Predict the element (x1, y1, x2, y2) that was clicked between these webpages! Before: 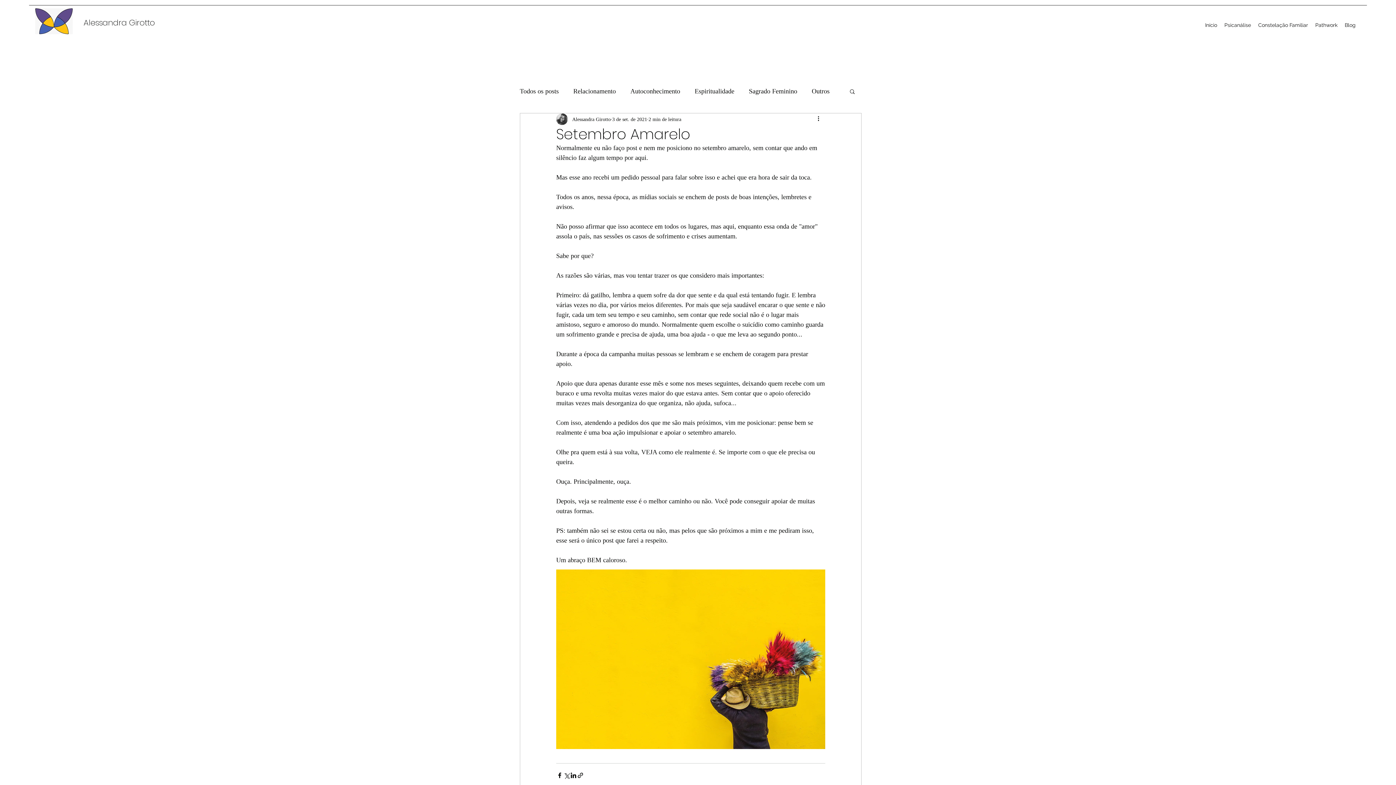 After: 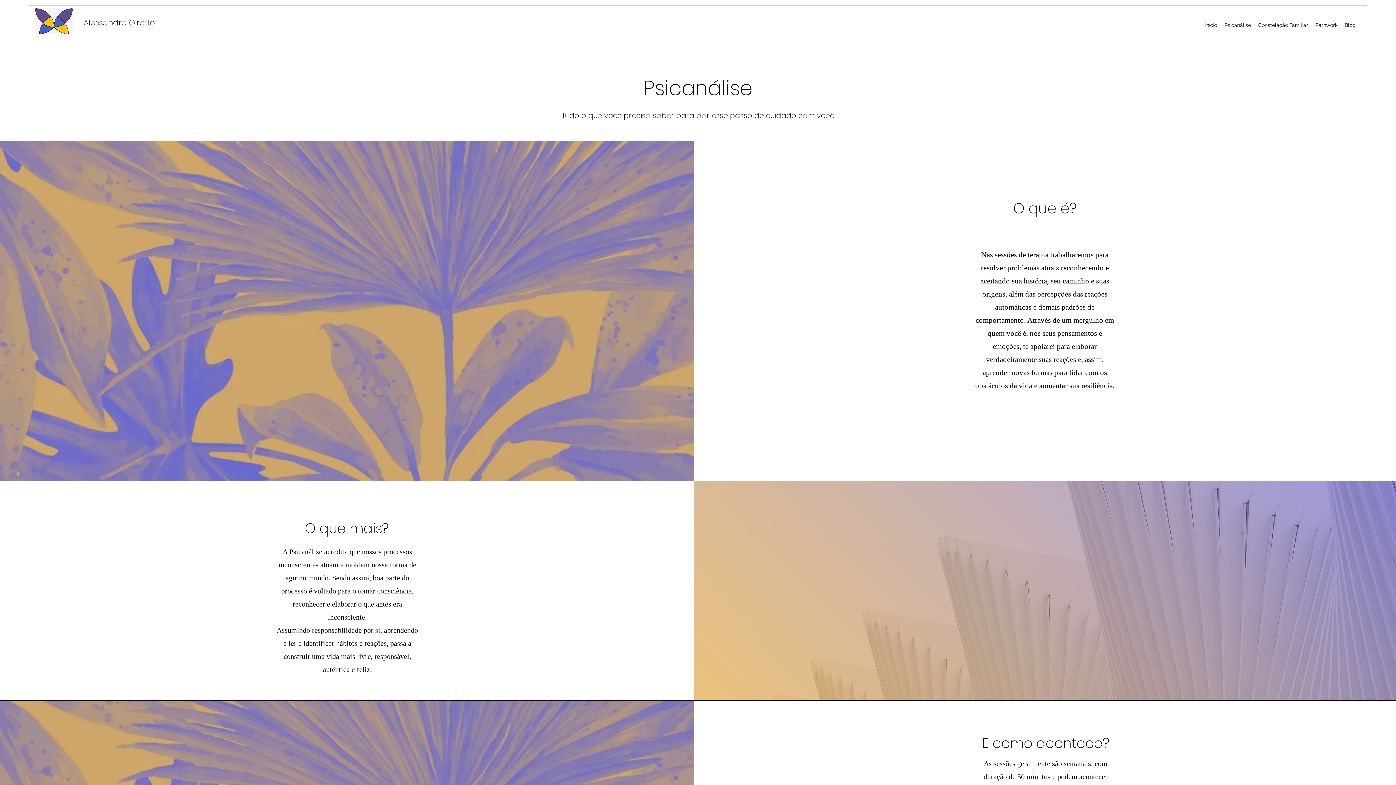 Action: bbox: (1221, 19, 1254, 30) label: Psicanálise